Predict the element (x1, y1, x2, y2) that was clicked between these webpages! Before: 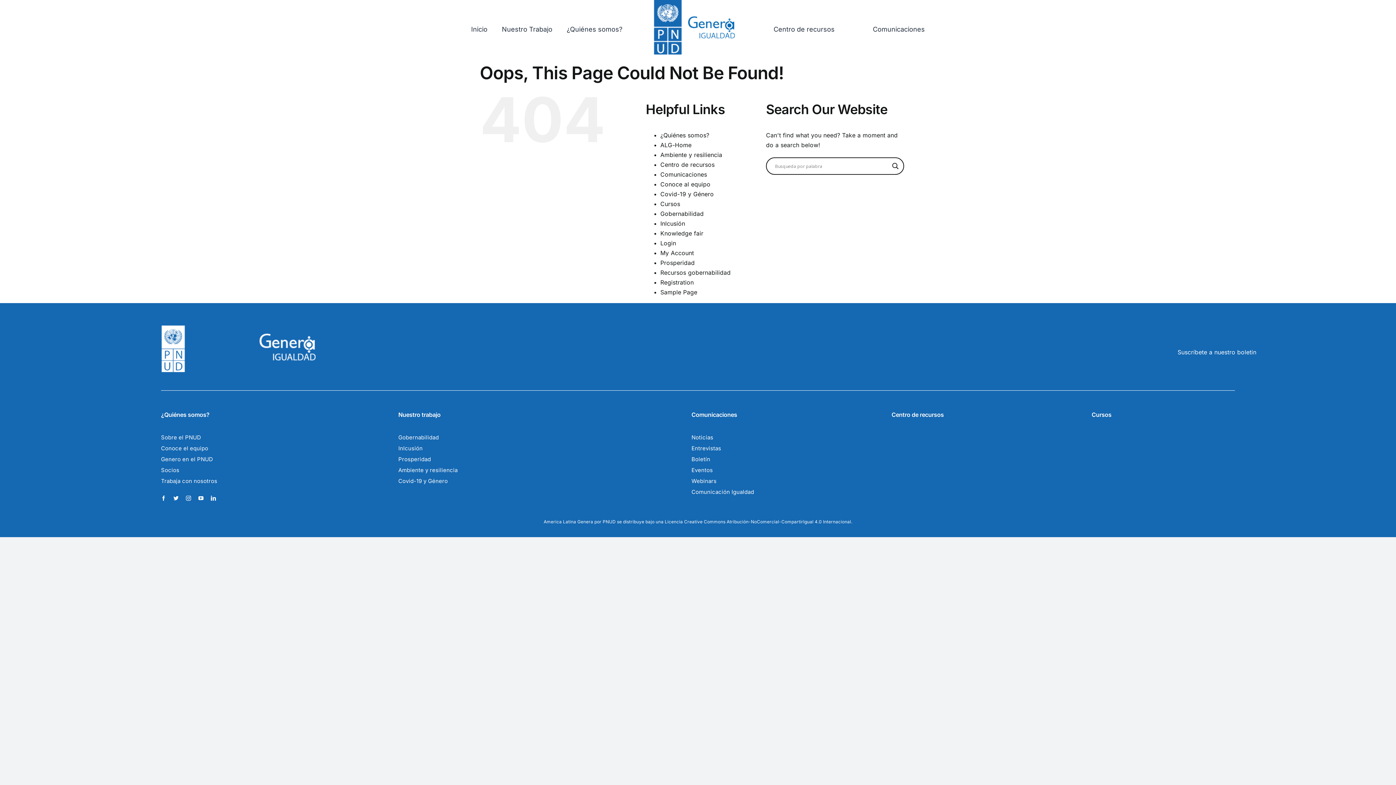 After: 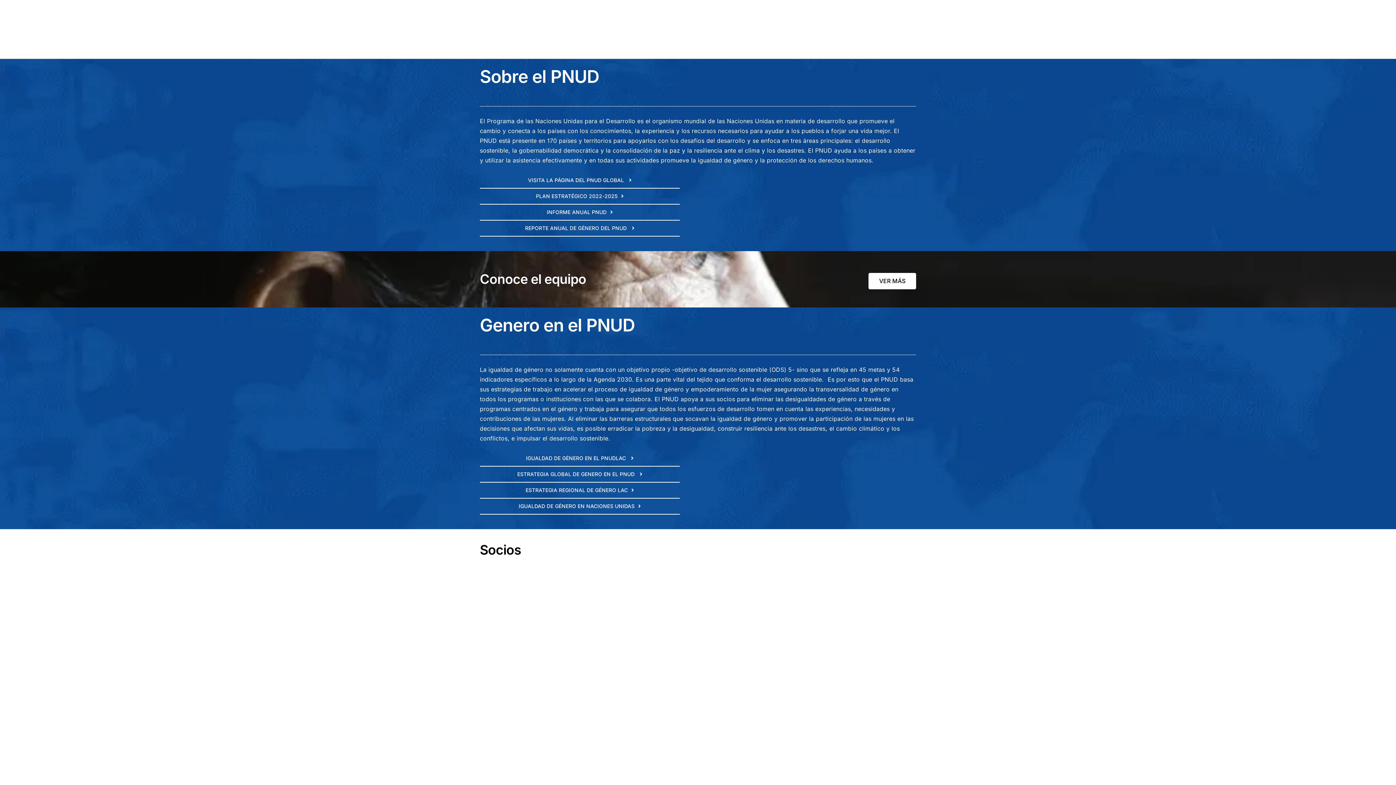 Action: label: ¿Quiénes somos? bbox: (660, 131, 709, 138)